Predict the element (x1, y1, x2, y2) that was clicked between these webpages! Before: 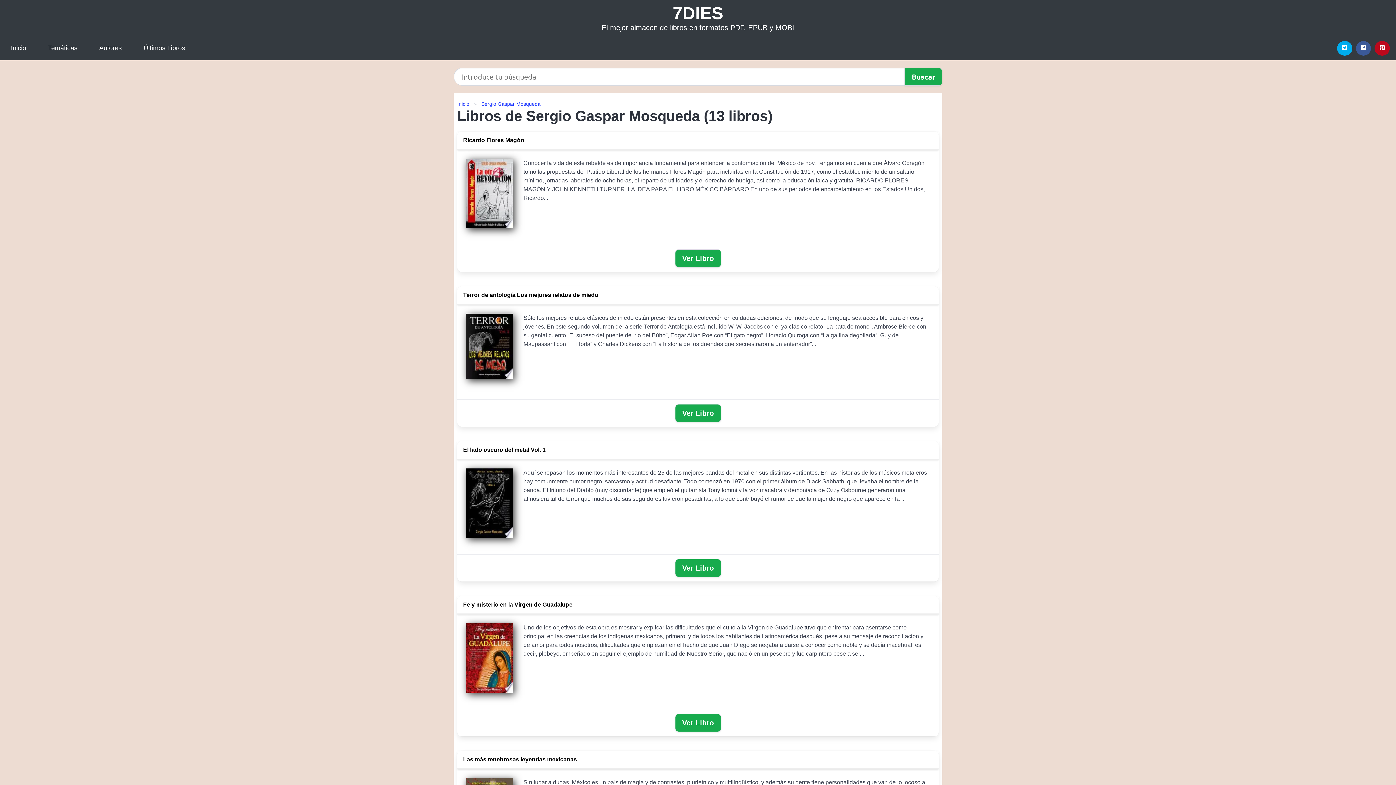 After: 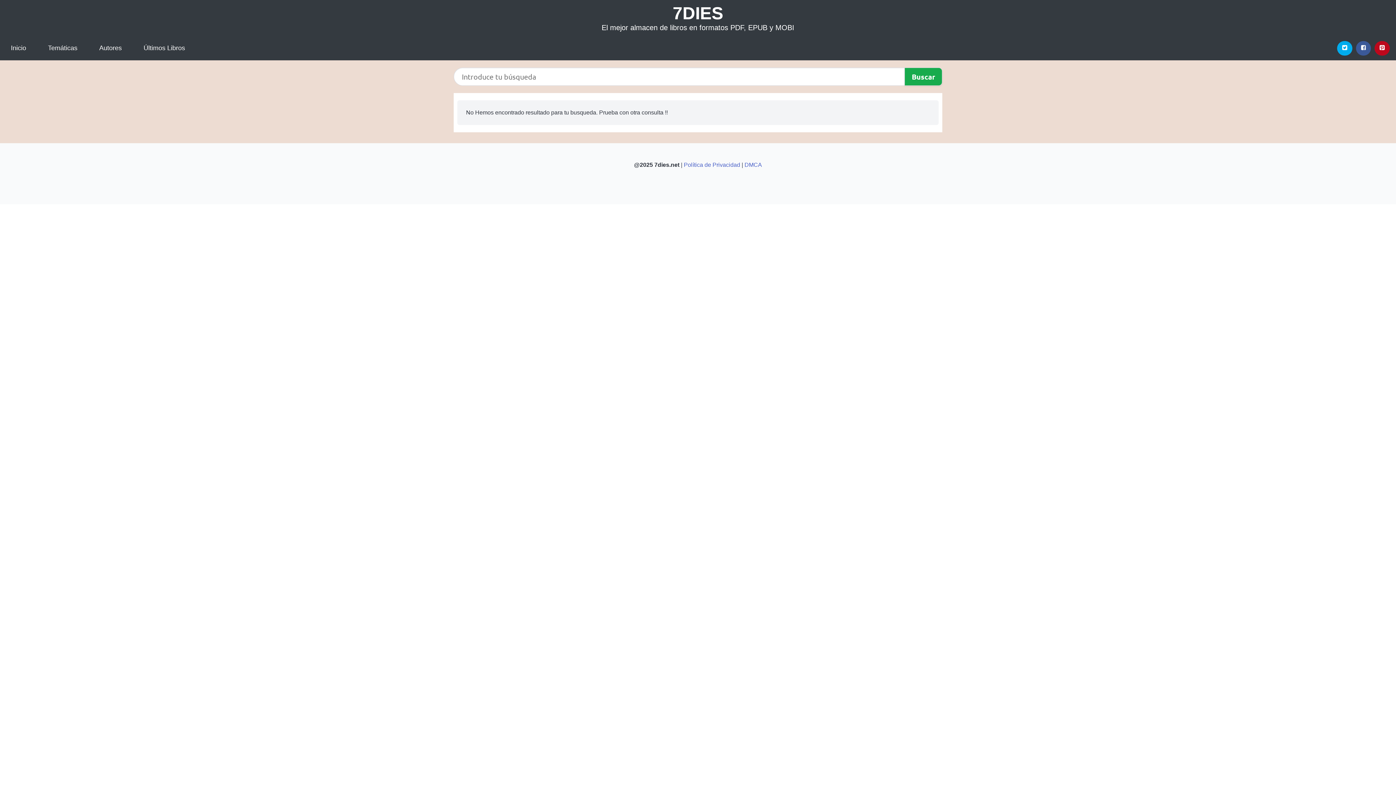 Action: bbox: (904, 67, 942, 85)